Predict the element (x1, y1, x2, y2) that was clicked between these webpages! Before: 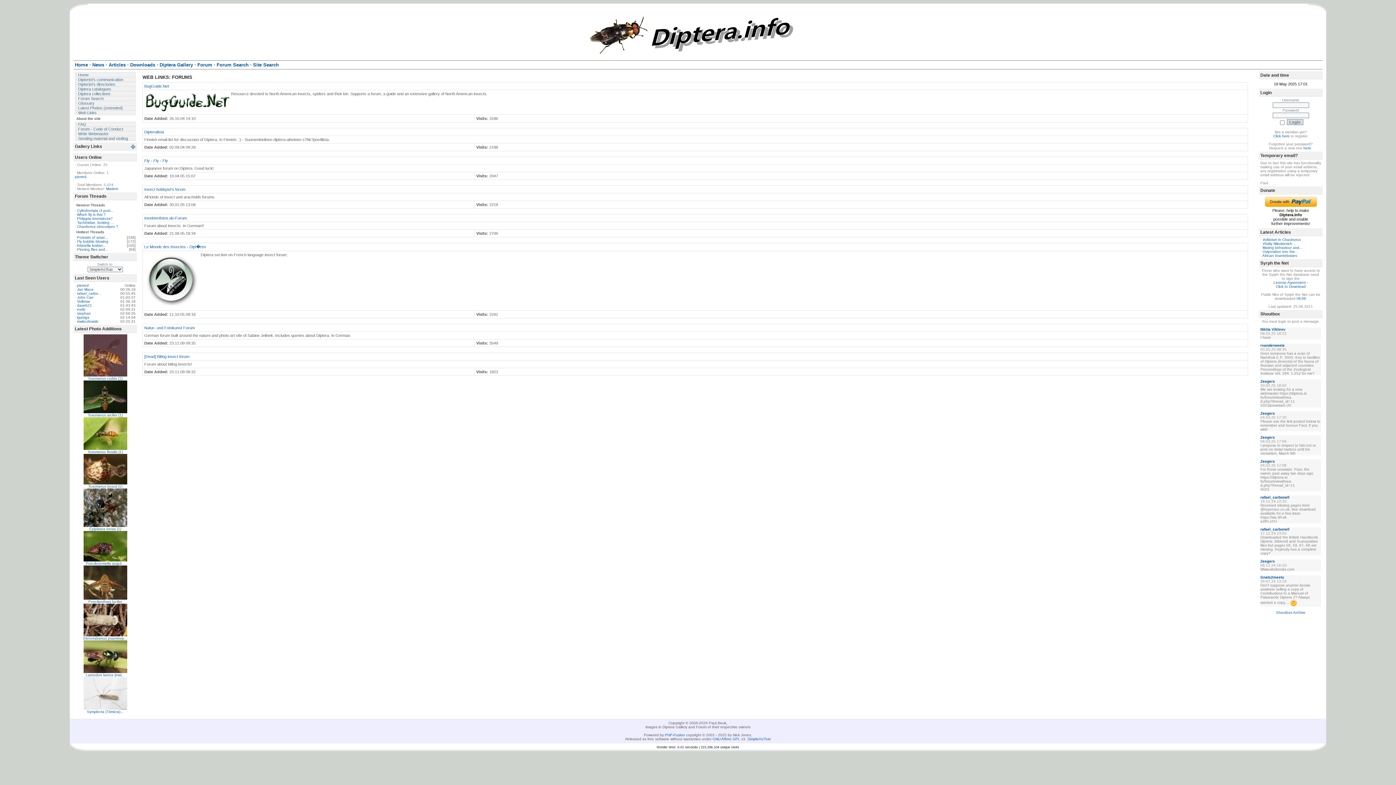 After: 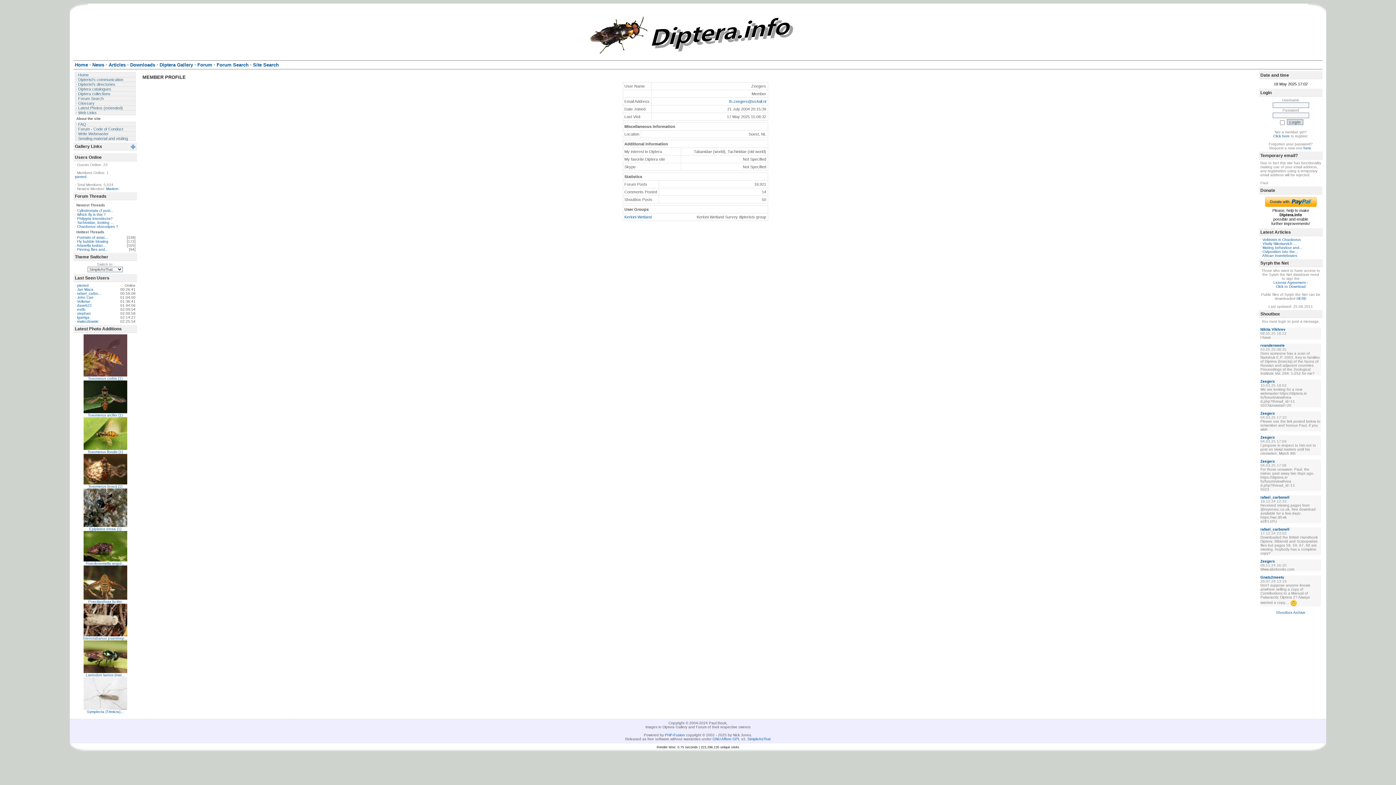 Action: bbox: (1260, 411, 1275, 415) label: Zeegers